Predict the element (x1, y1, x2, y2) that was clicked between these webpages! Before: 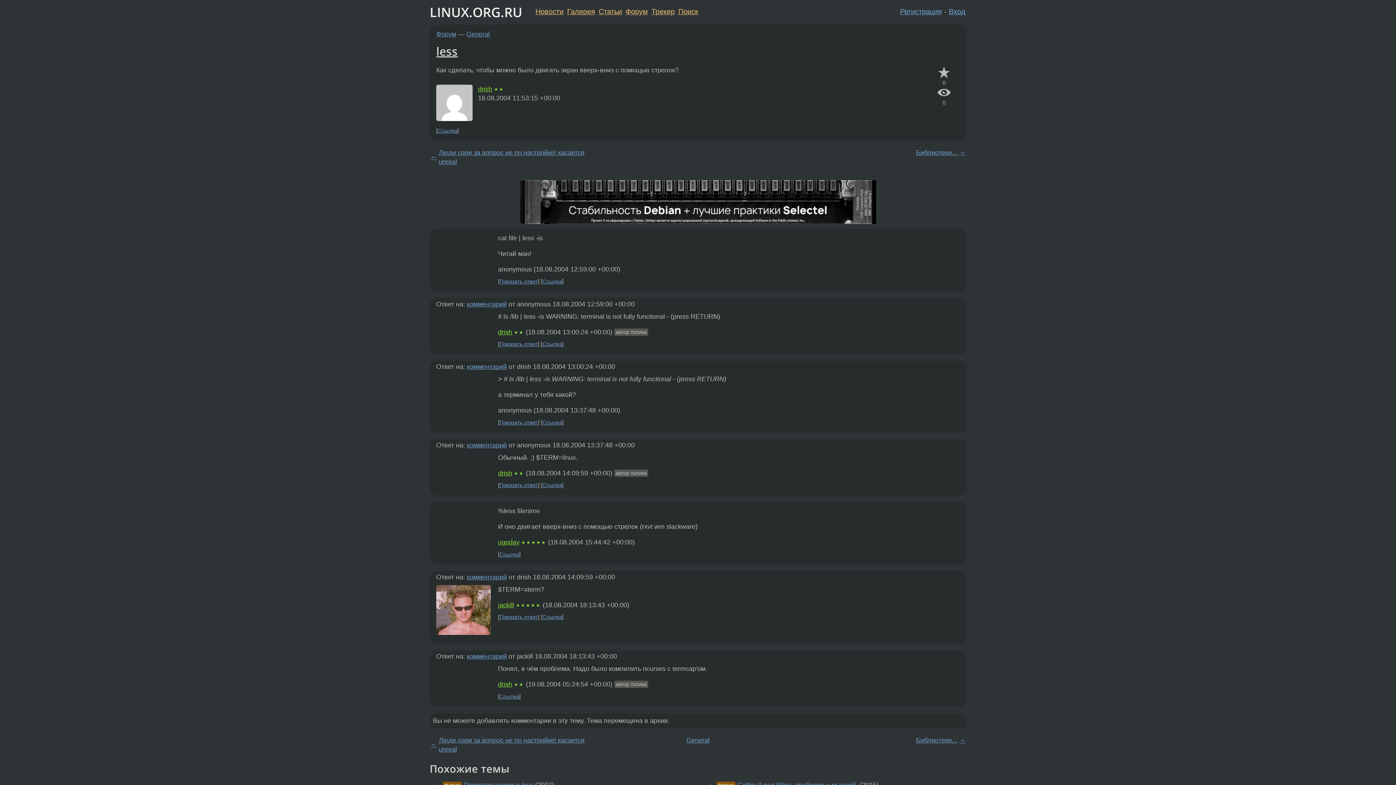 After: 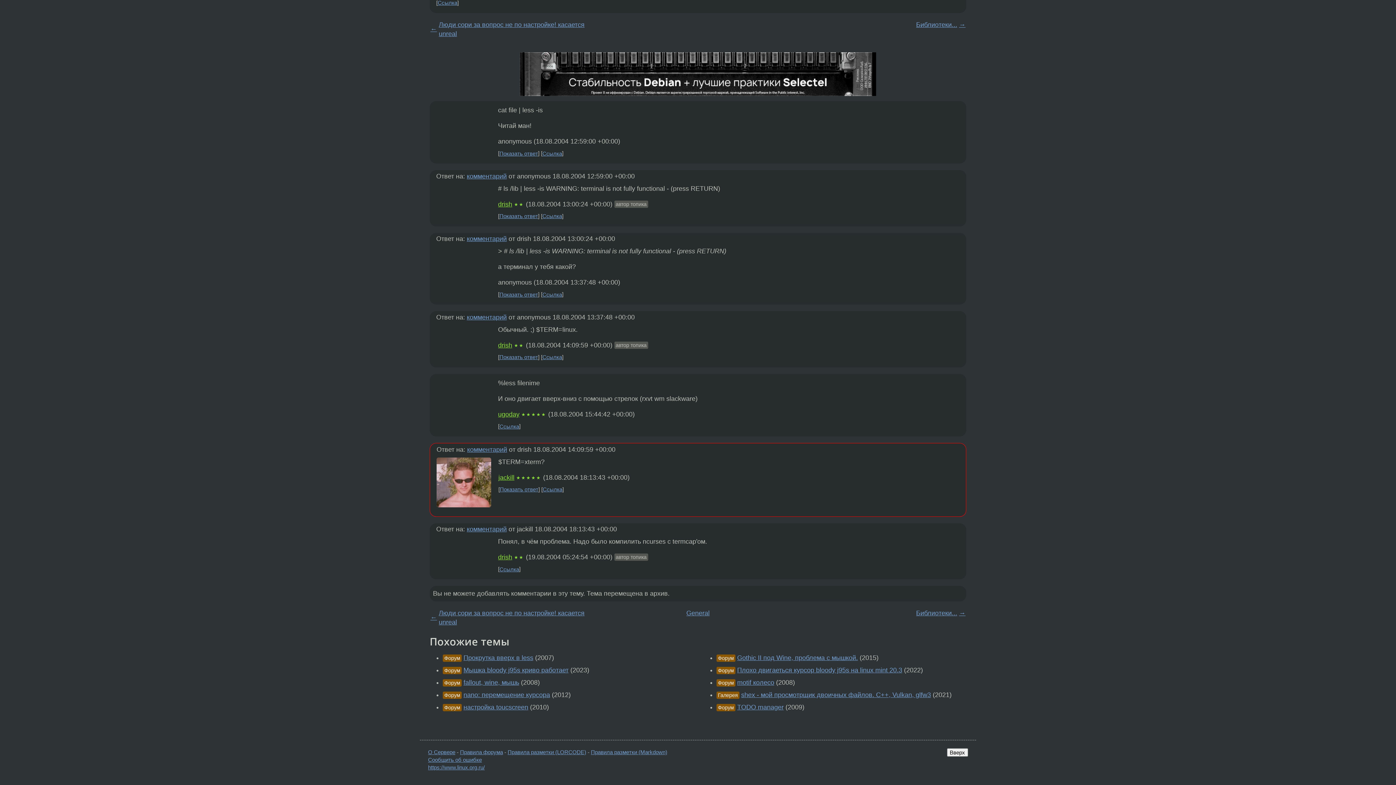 Action: bbox: (499, 482, 538, 488) label: Показать ответ